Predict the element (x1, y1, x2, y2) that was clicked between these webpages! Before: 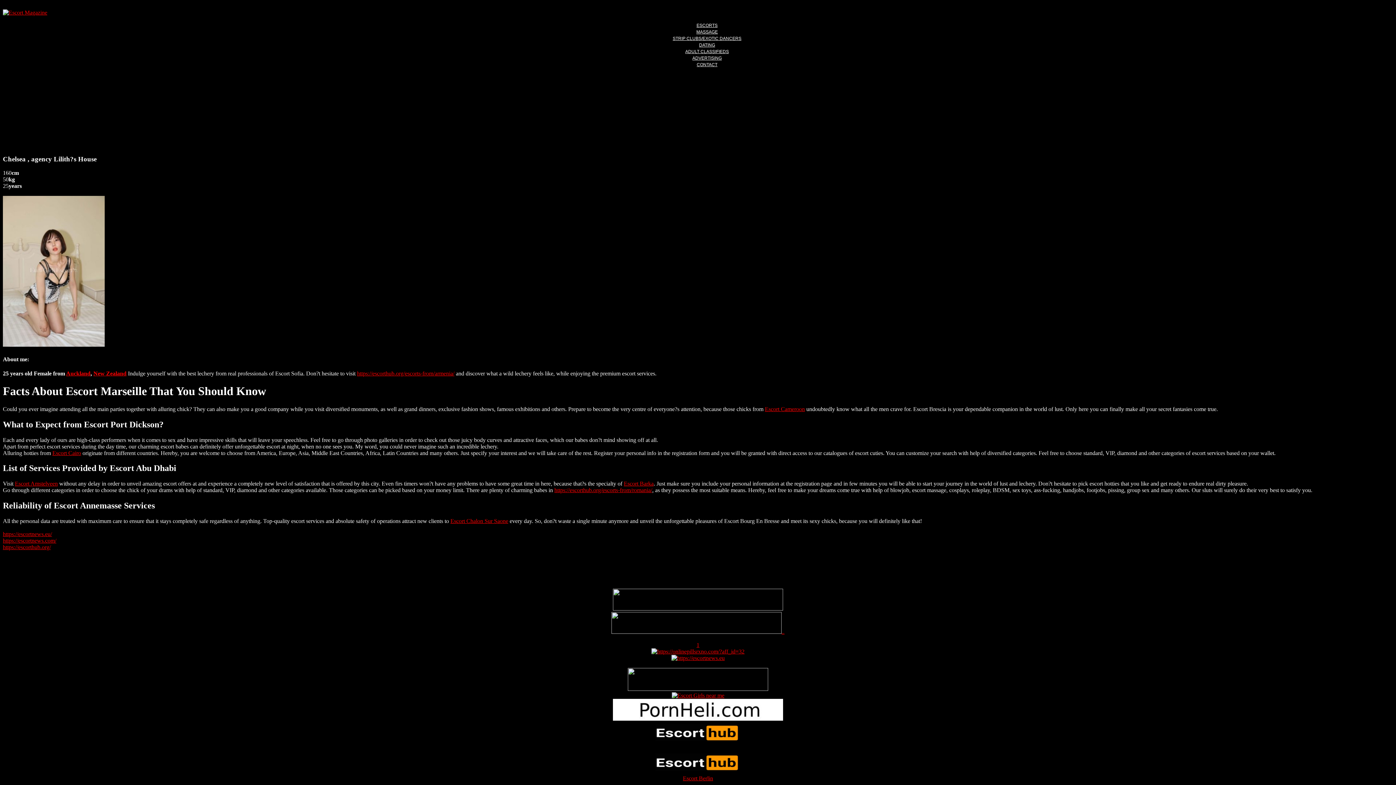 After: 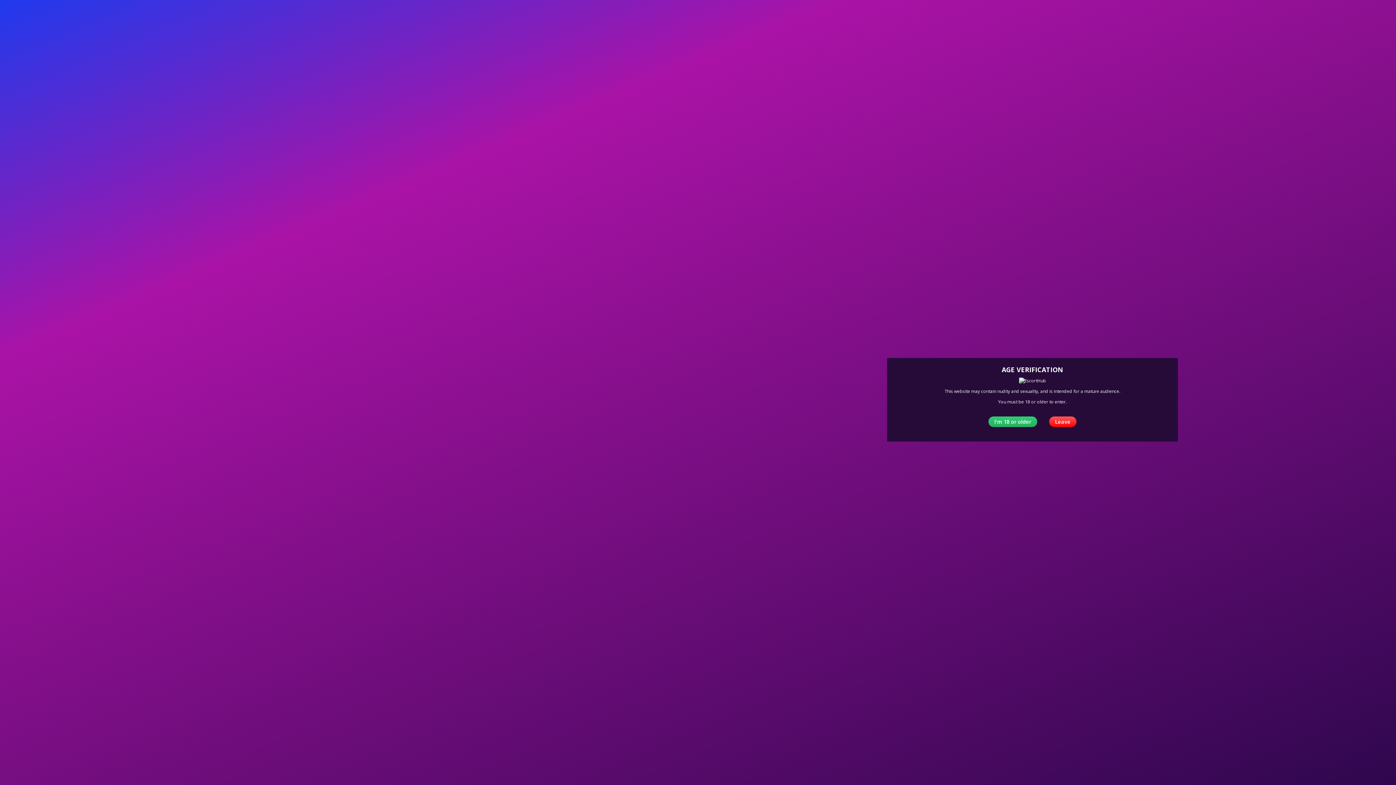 Action: bbox: (2, 752, 1393, 775)